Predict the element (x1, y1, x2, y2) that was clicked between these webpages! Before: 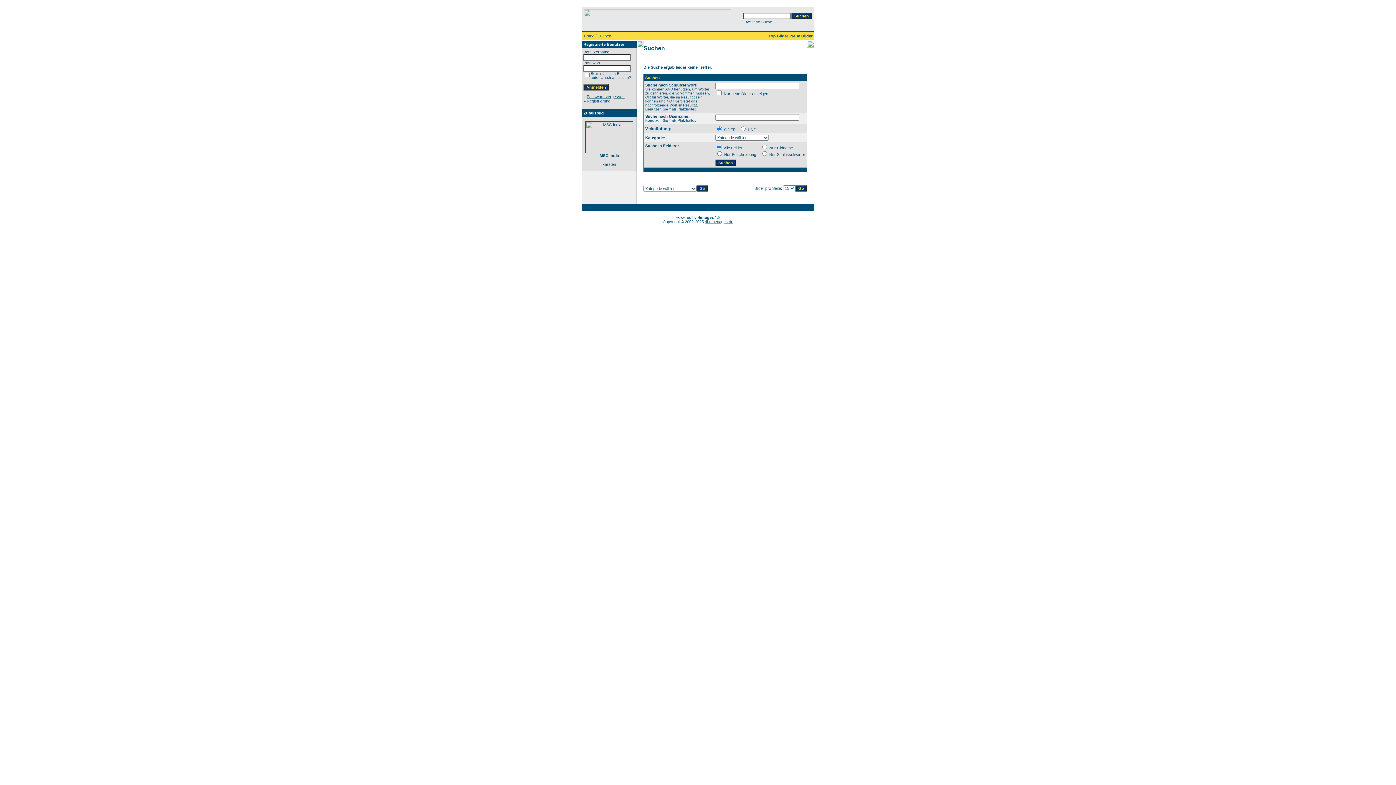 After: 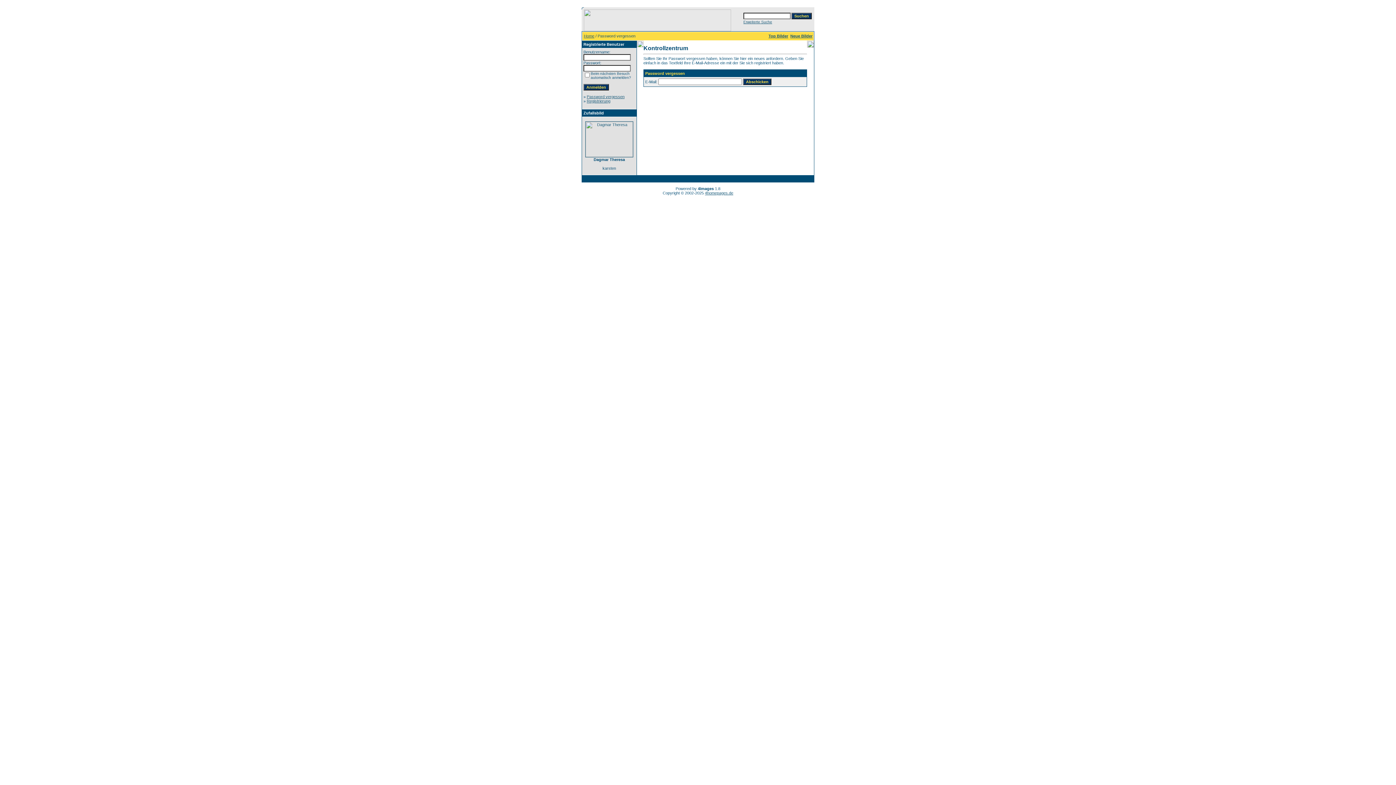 Action: bbox: (586, 94, 624, 98) label: Password vergessen